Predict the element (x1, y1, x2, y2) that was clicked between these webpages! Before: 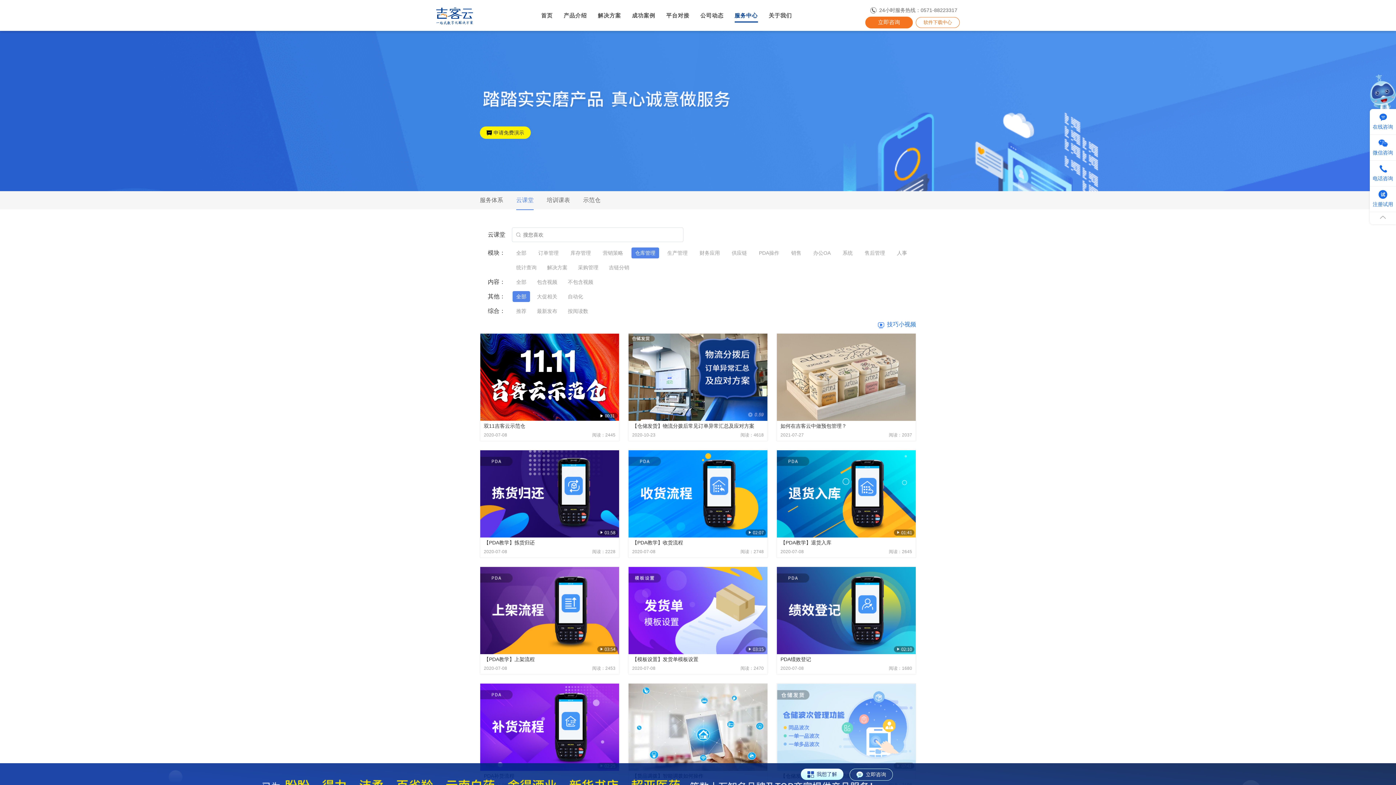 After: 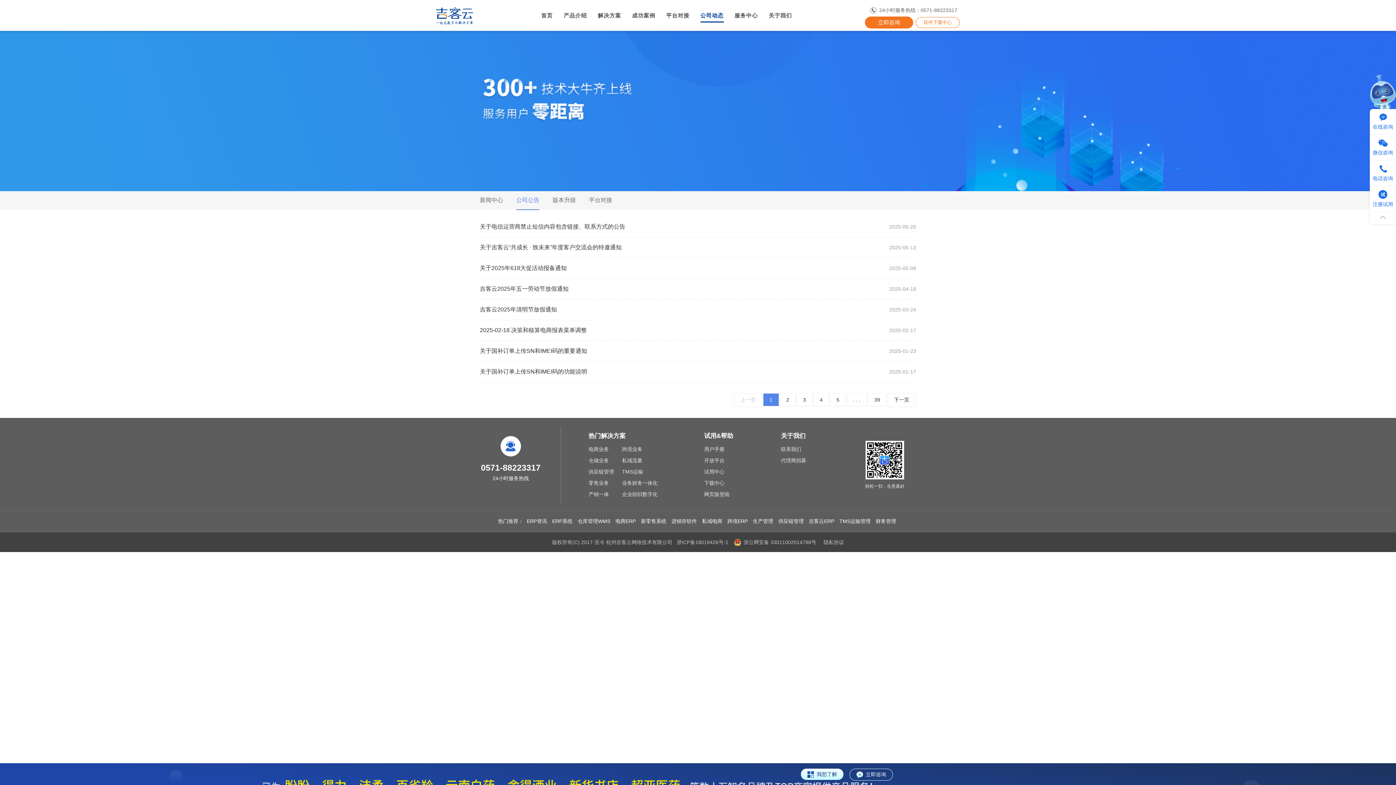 Action: label: 公司动态 bbox: (700, 12, 723, 22)